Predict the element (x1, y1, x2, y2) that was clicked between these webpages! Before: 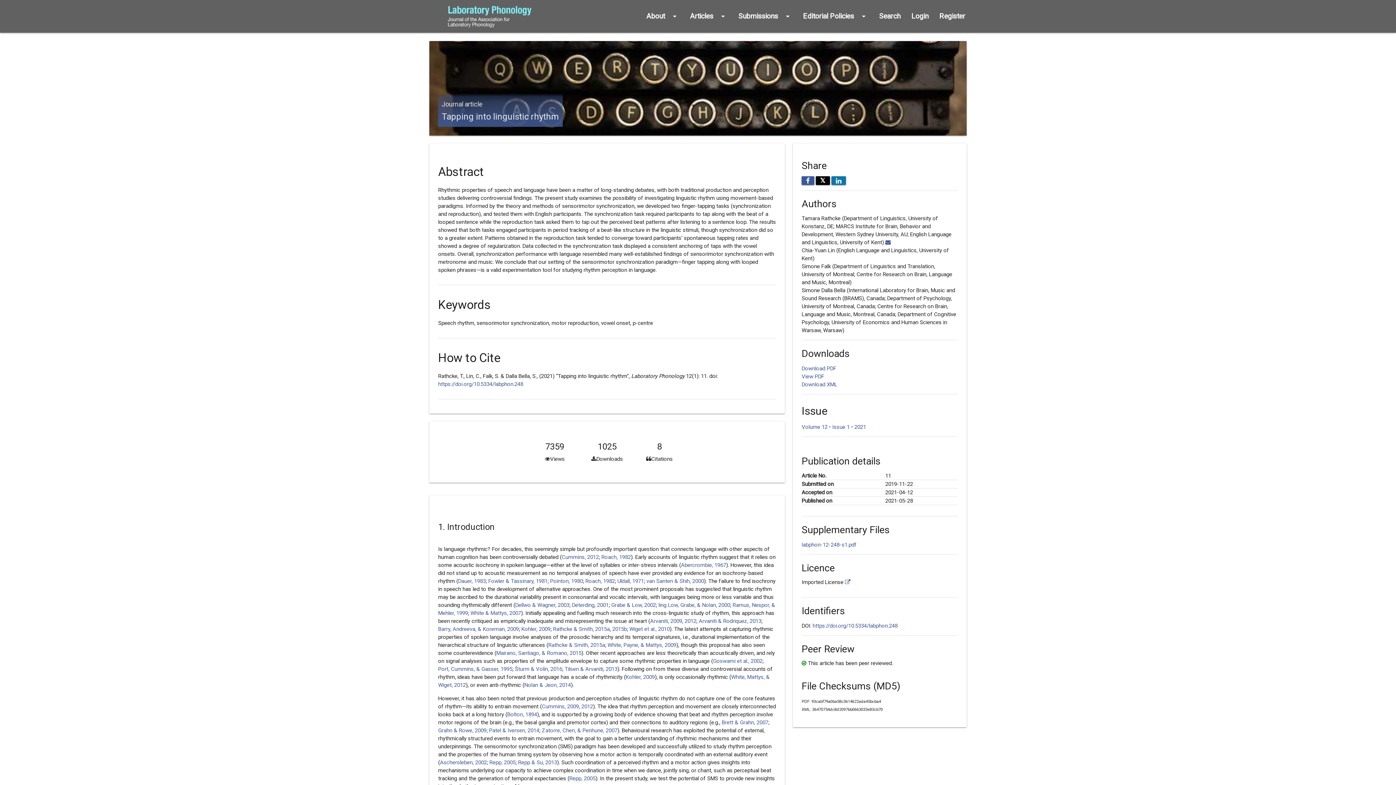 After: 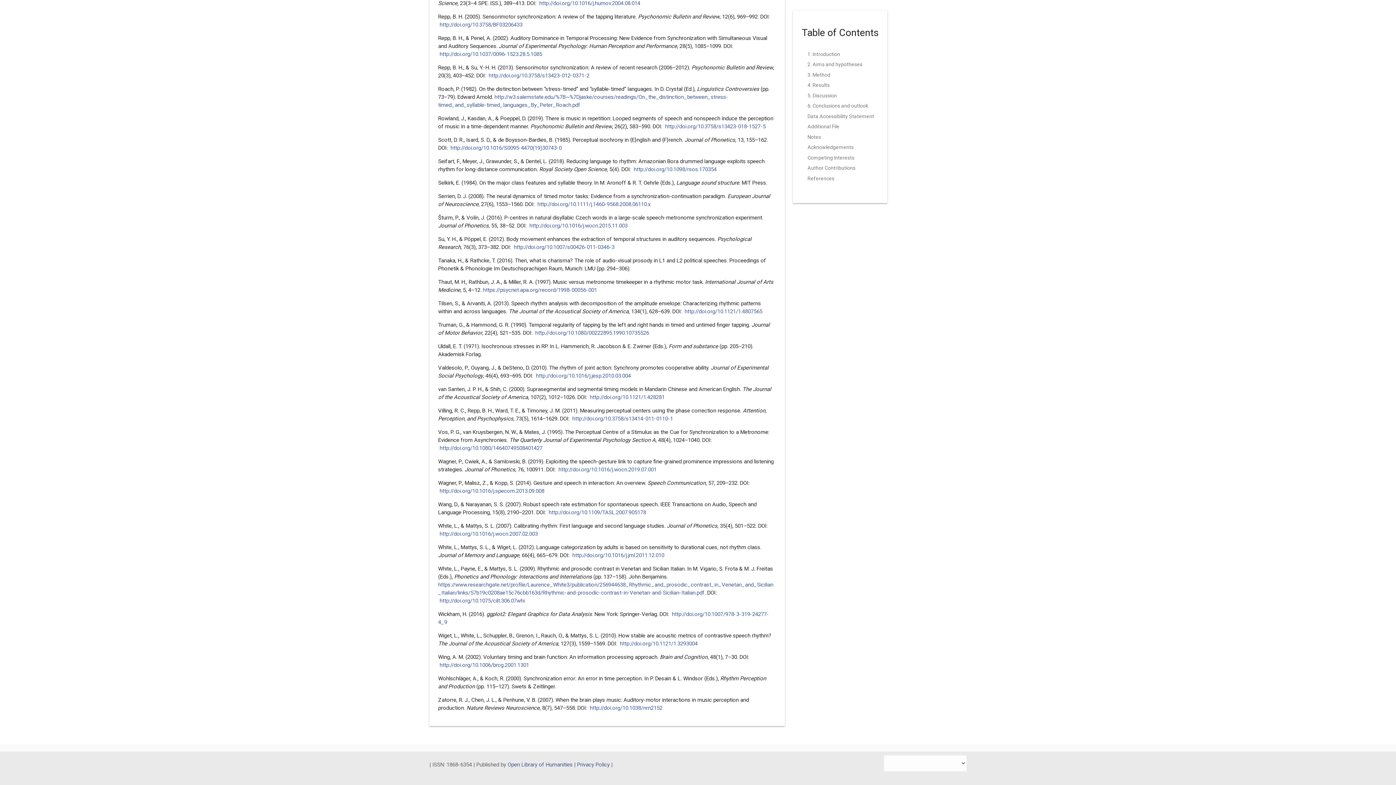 Action: label: Repp, 2005 bbox: (569, 775, 595, 782)